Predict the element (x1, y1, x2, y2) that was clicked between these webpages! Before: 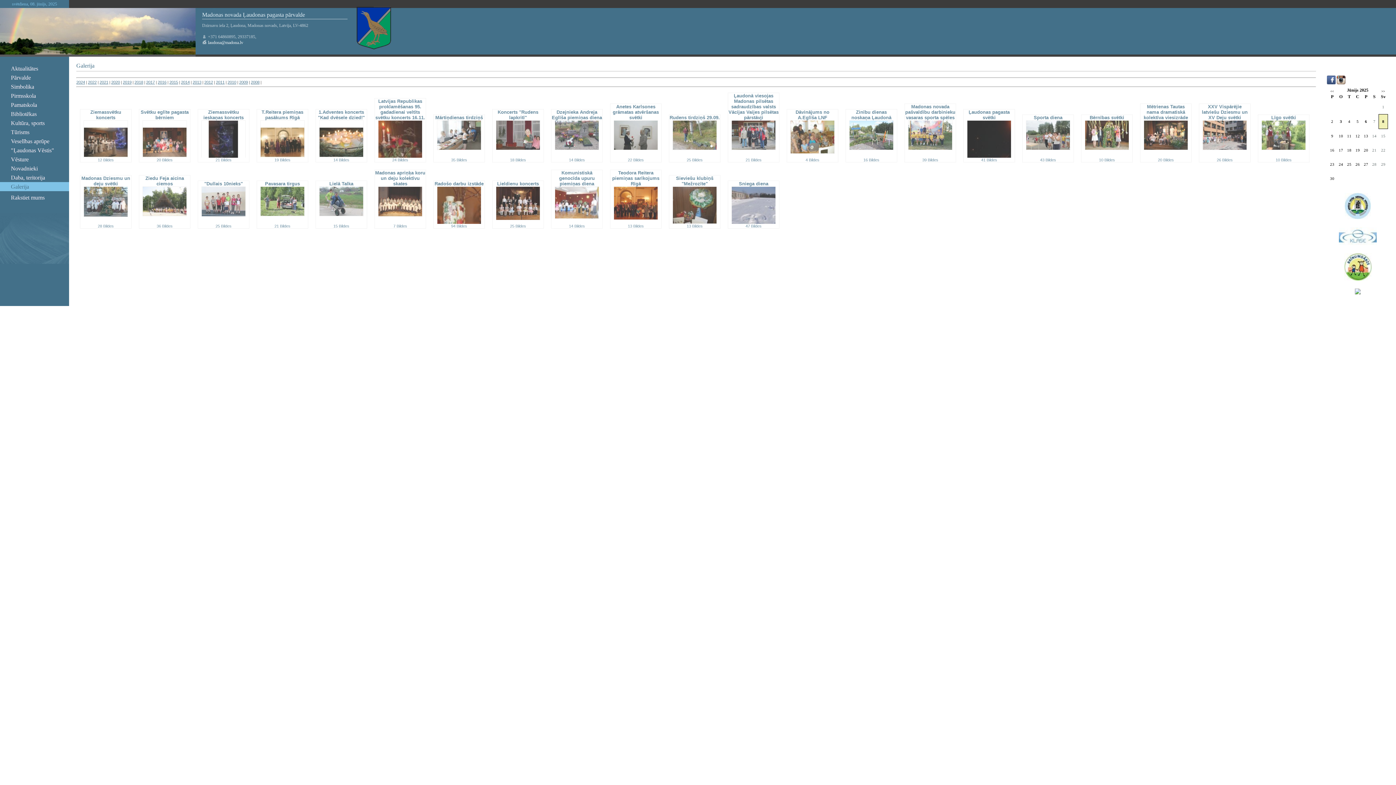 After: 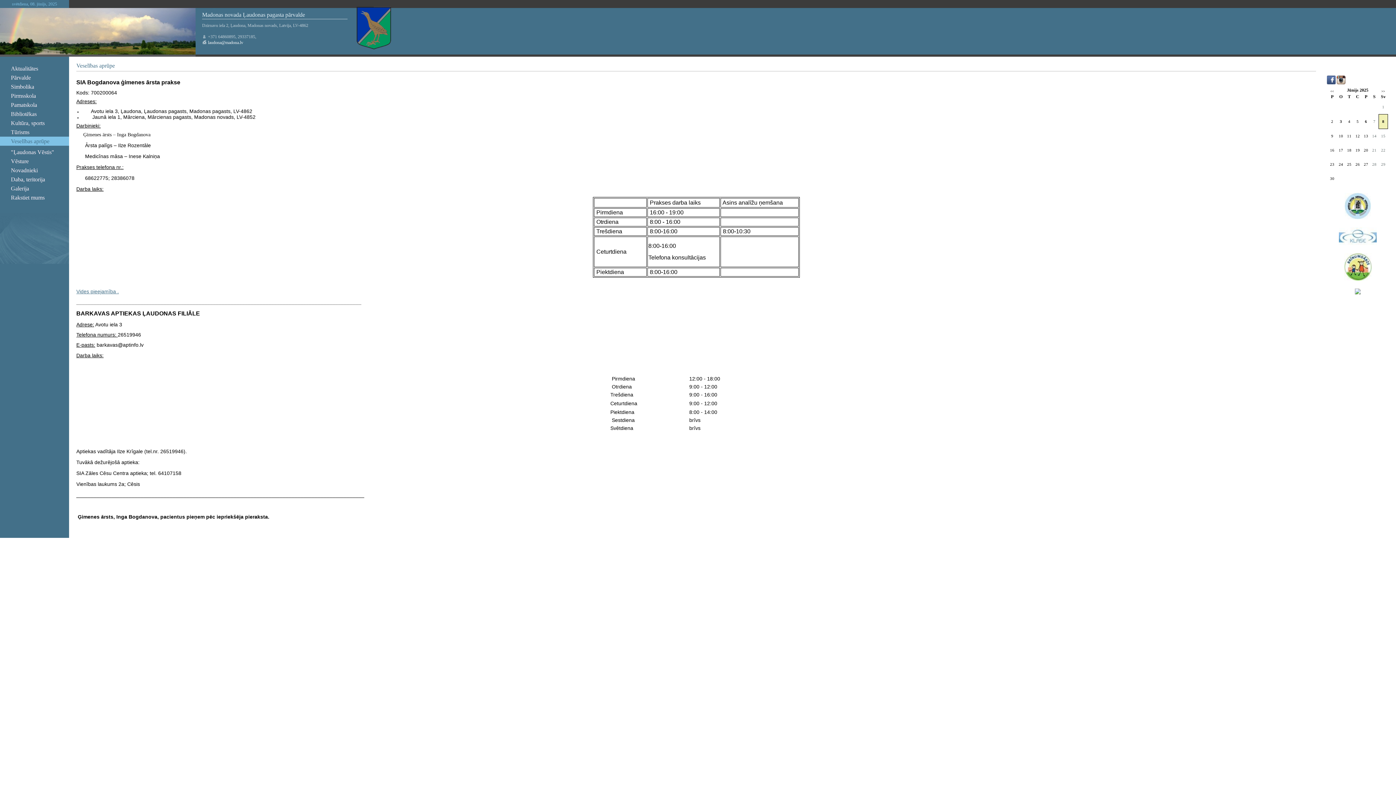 Action: label: Veselības aprūpe bbox: (0, 136, 69, 145)